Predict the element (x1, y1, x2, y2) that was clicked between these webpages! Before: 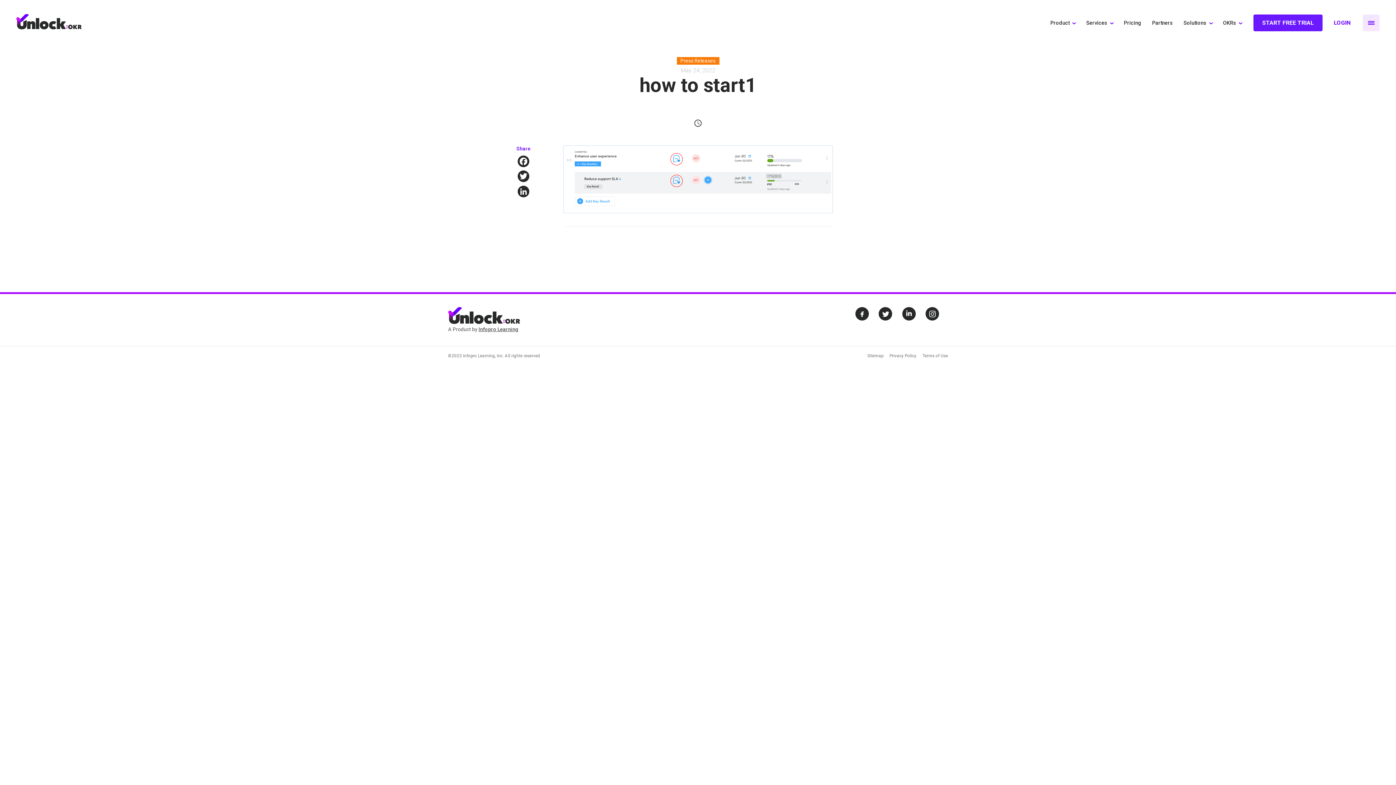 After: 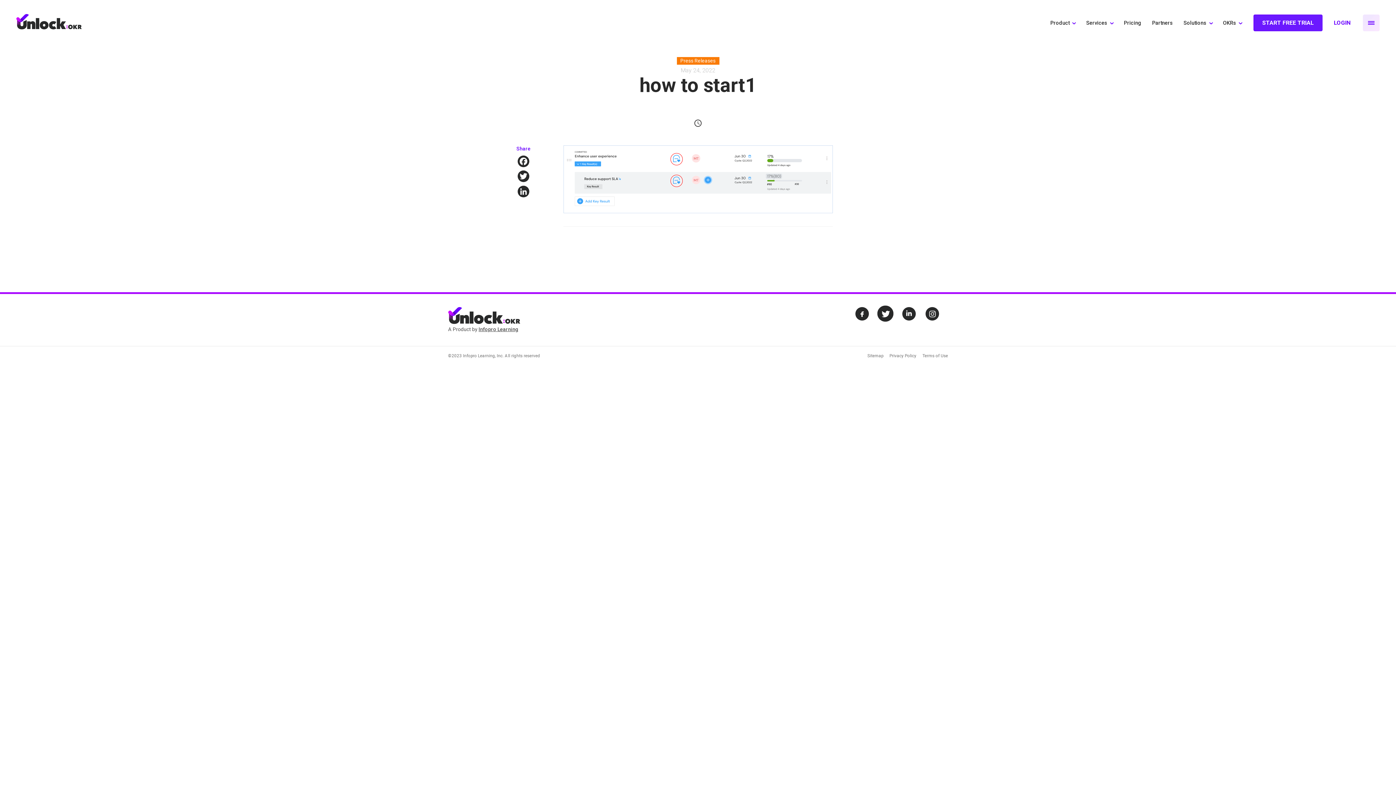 Action: bbox: (879, 307, 892, 322)